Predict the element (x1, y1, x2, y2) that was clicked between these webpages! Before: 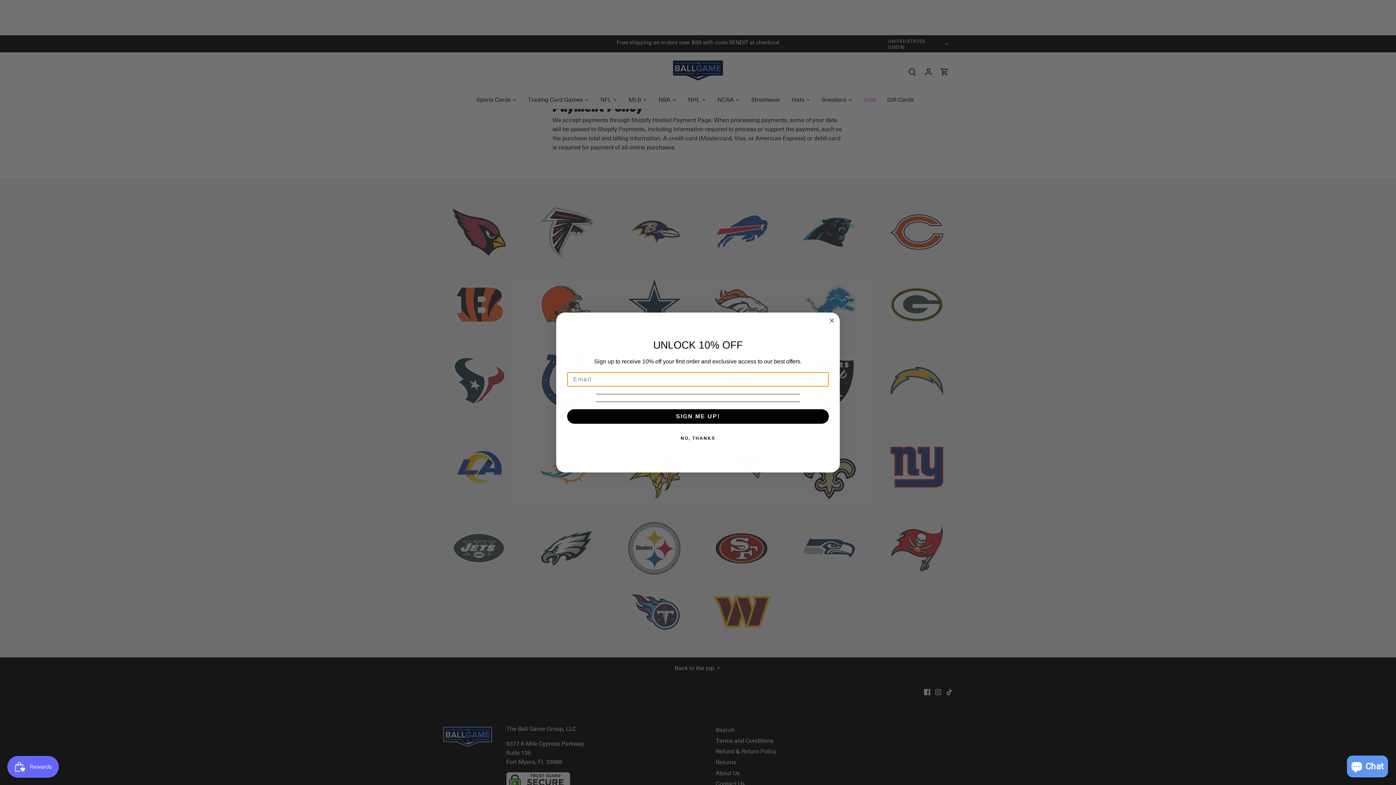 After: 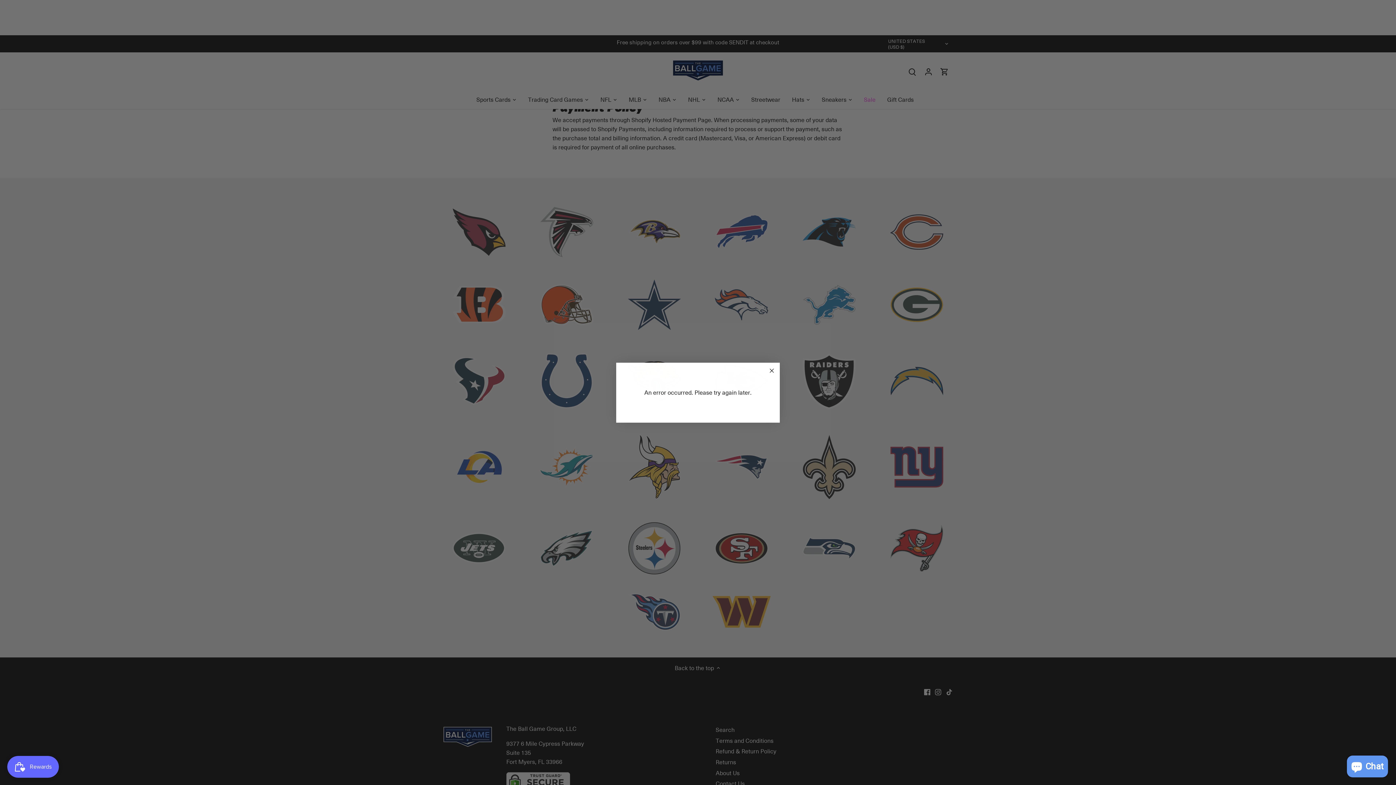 Action: bbox: (567, 409, 829, 424) label: SIGN ME UP!